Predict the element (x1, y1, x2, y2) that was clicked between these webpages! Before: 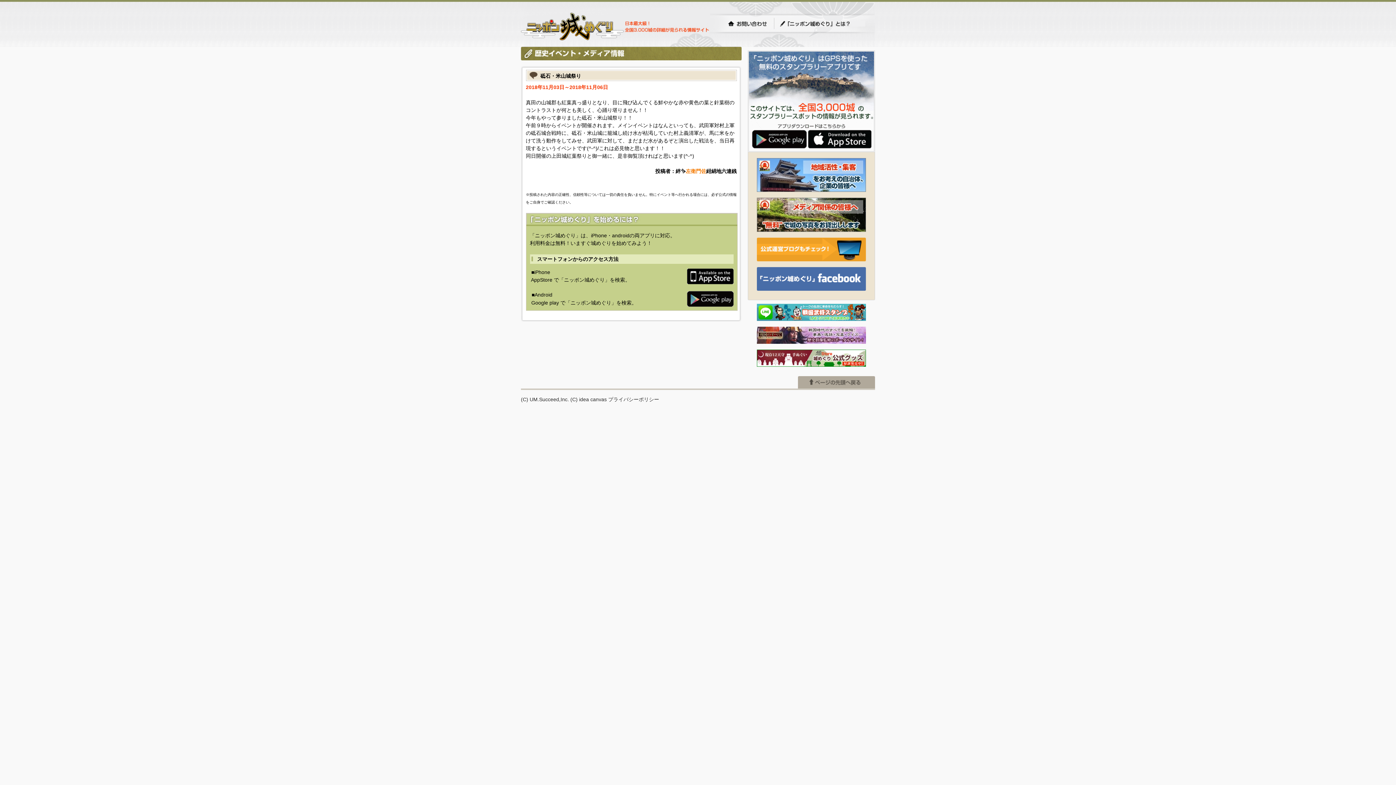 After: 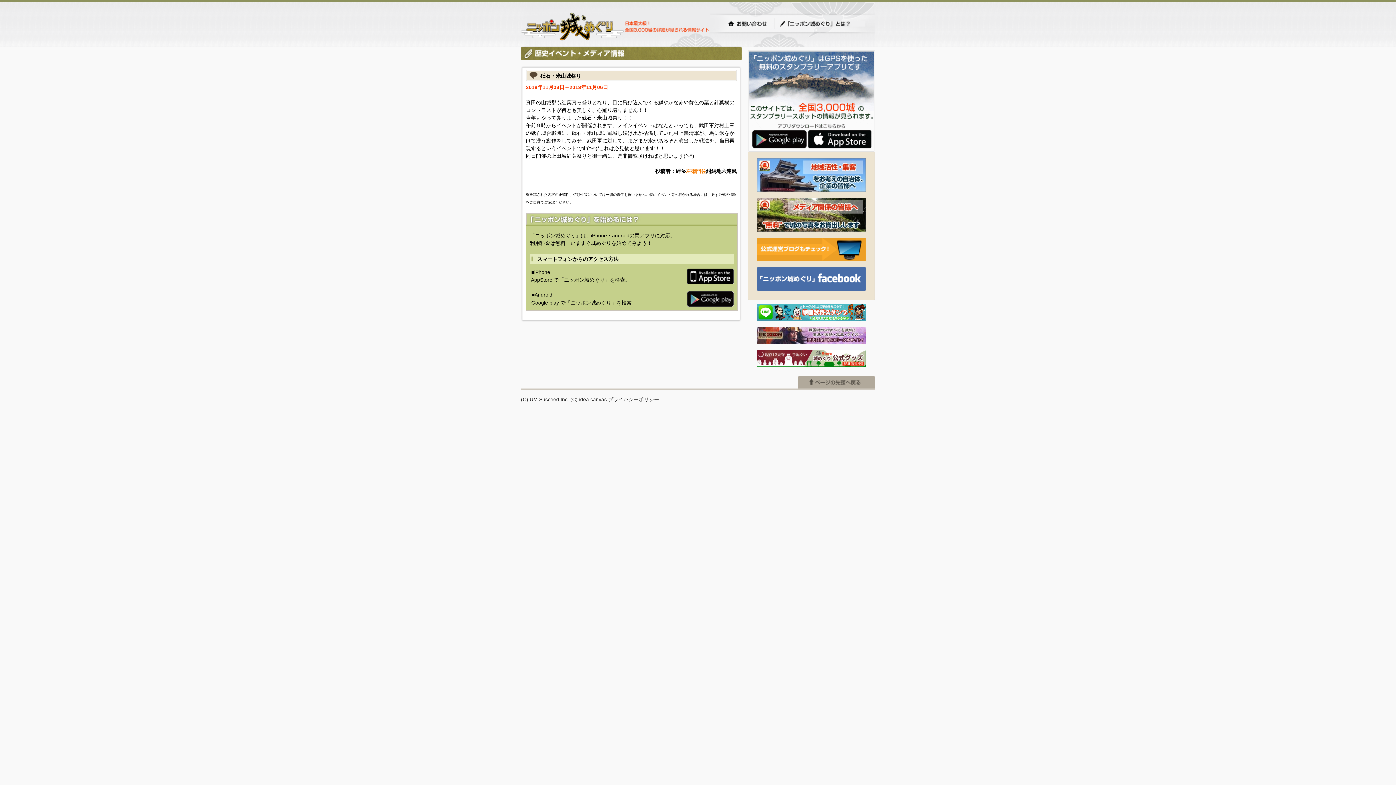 Action: bbox: (757, 256, 866, 262)